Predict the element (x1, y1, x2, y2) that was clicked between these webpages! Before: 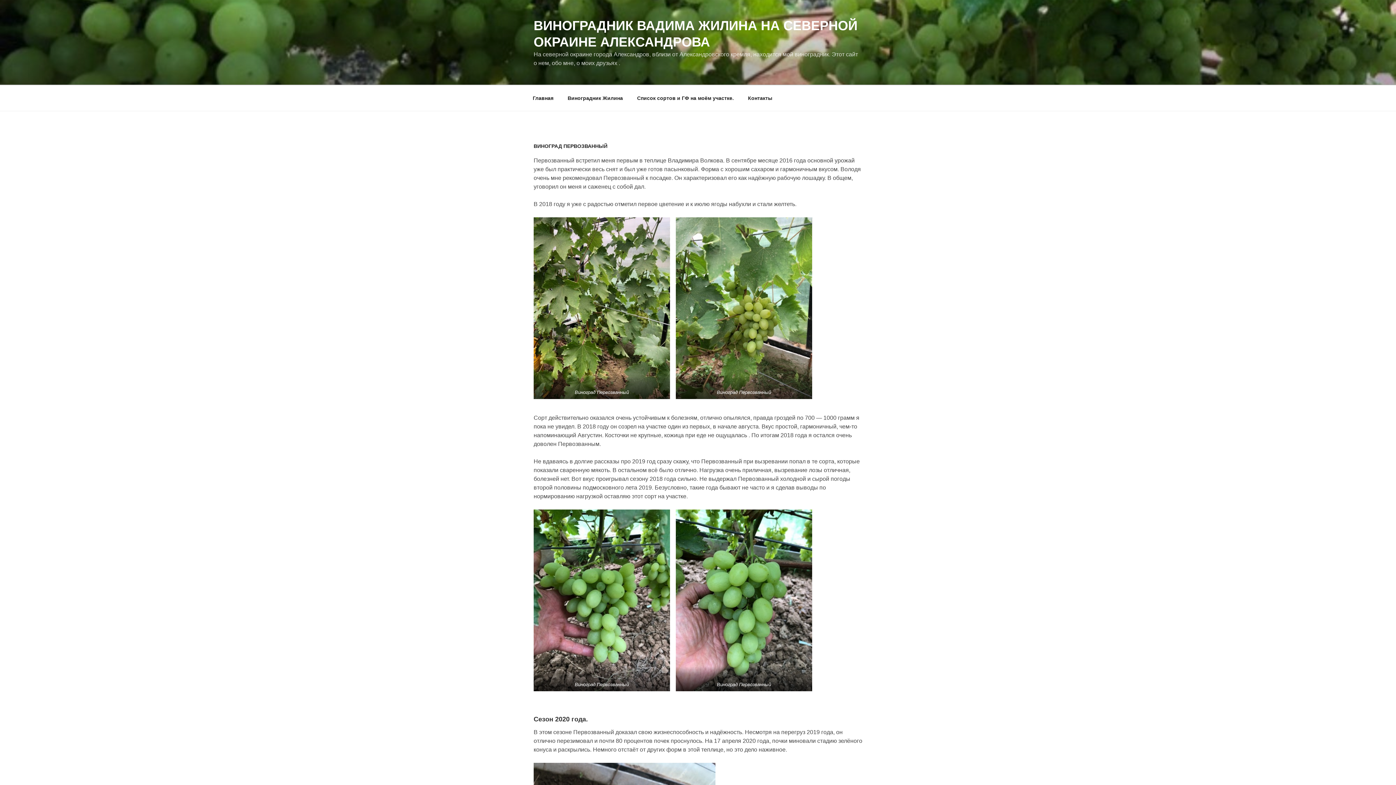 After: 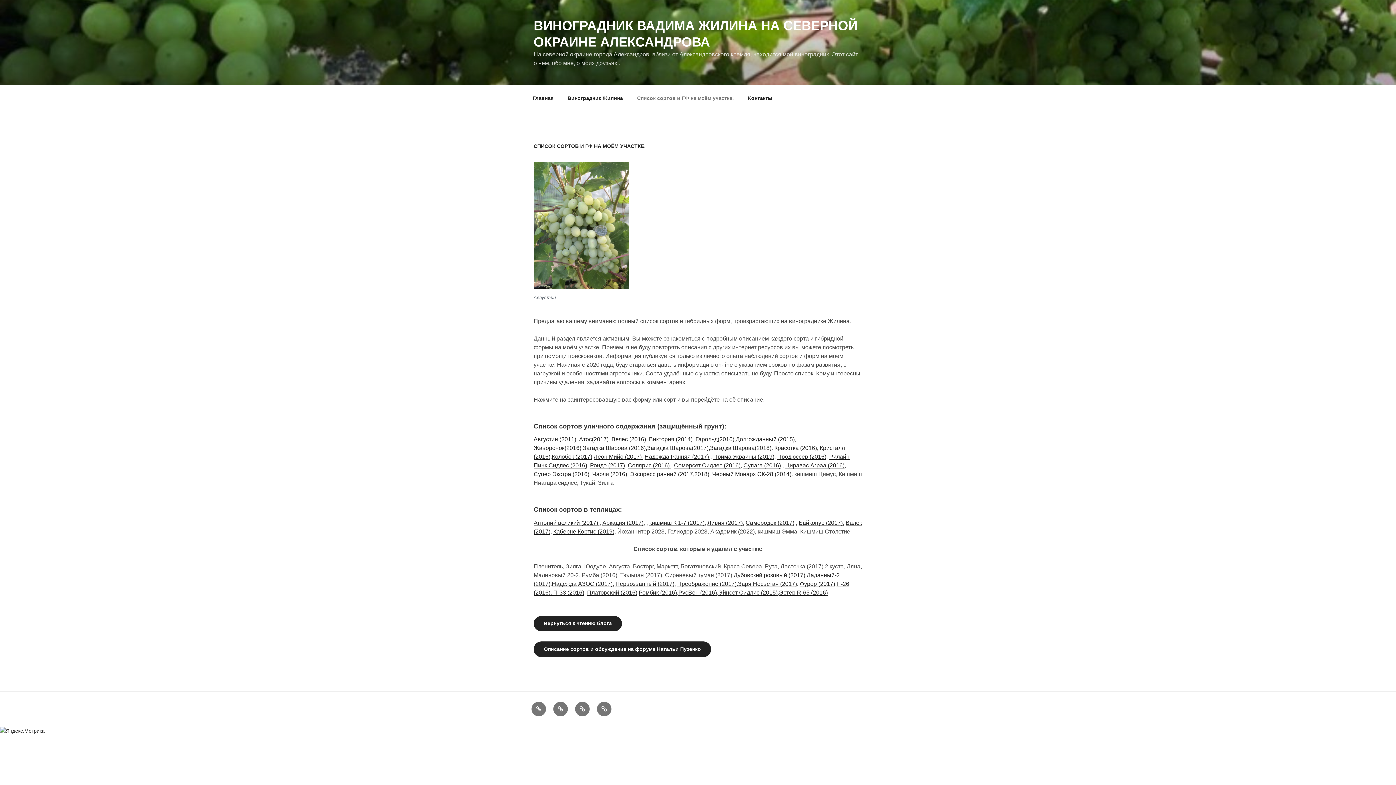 Action: label: Список сортов и ГФ на моём участке. bbox: (630, 89, 740, 107)